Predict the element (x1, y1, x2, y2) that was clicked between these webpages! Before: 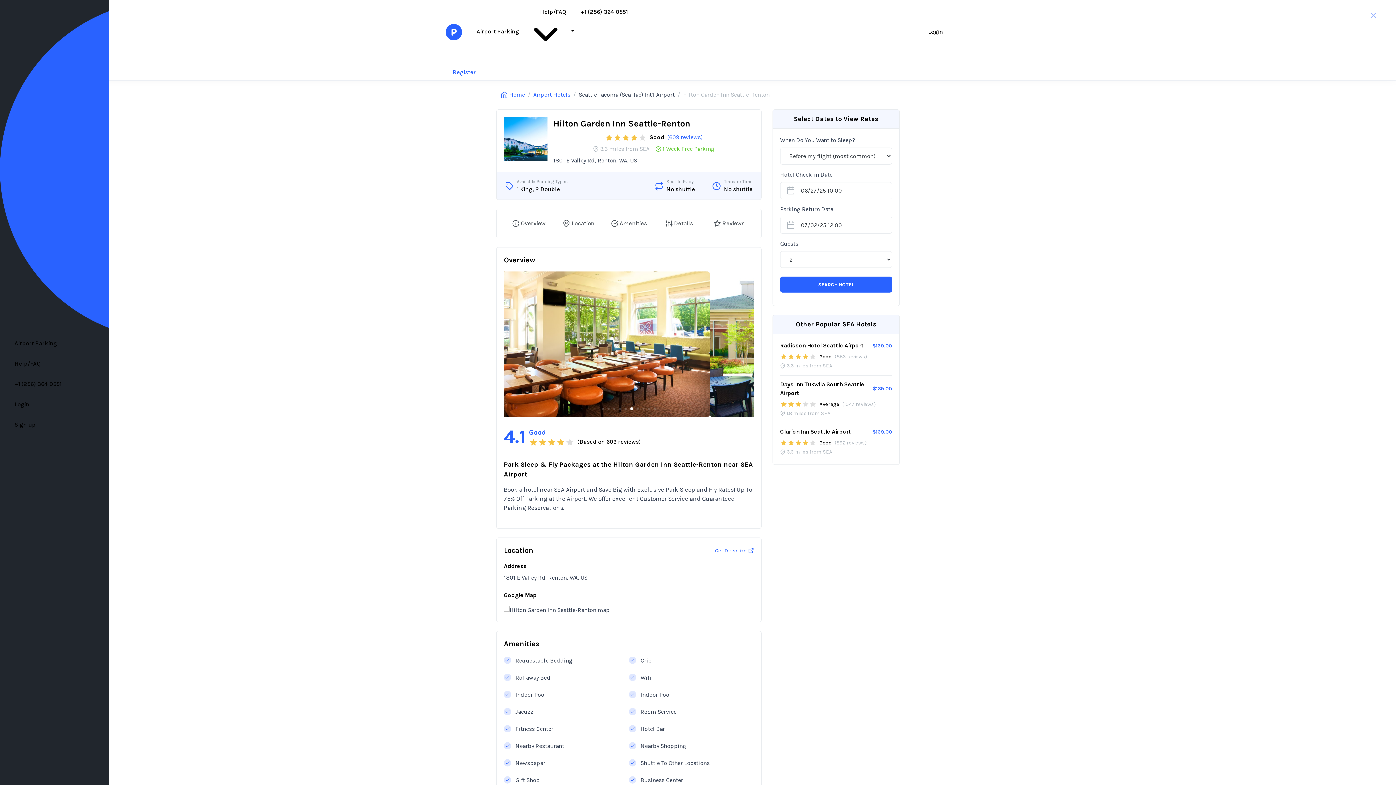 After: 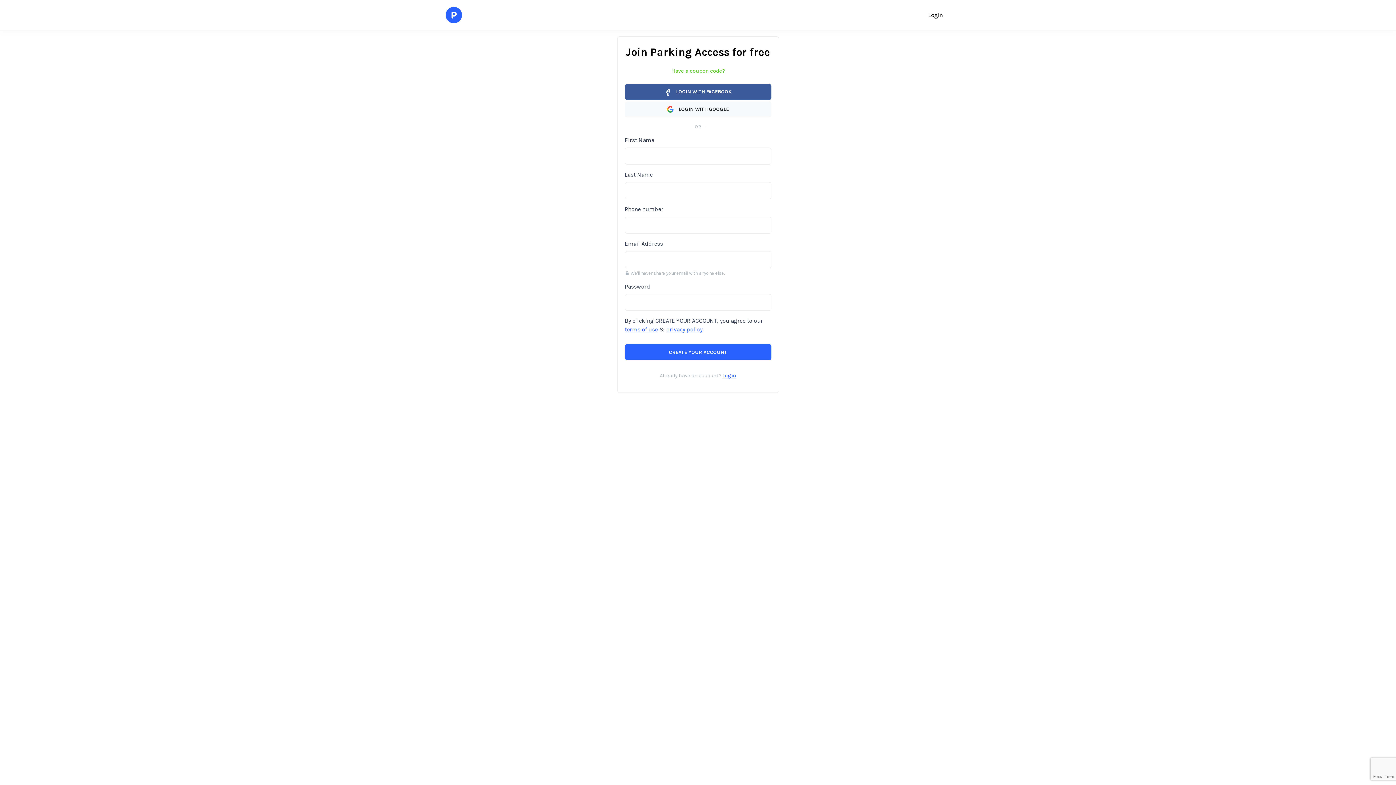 Action: bbox: (445, 64, 483, 80) label: Register